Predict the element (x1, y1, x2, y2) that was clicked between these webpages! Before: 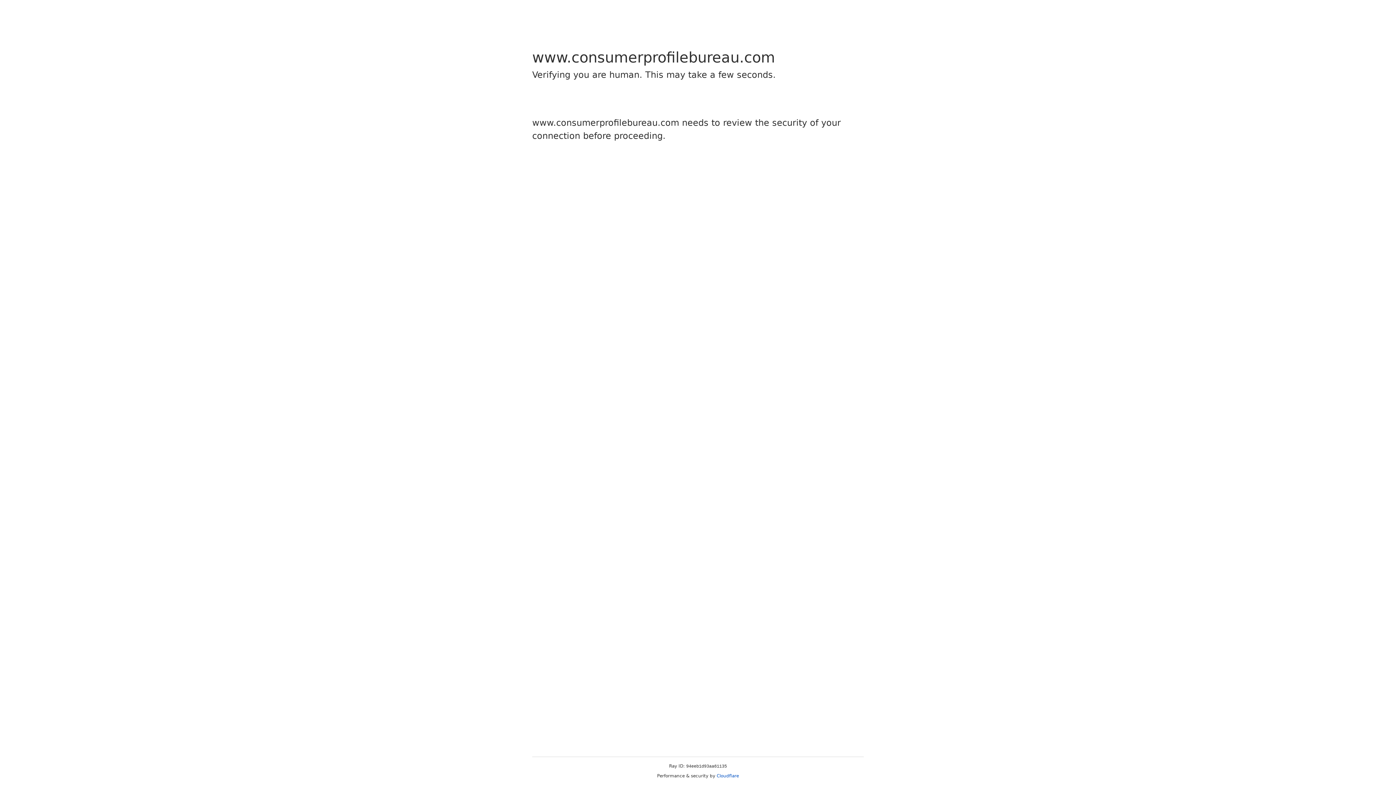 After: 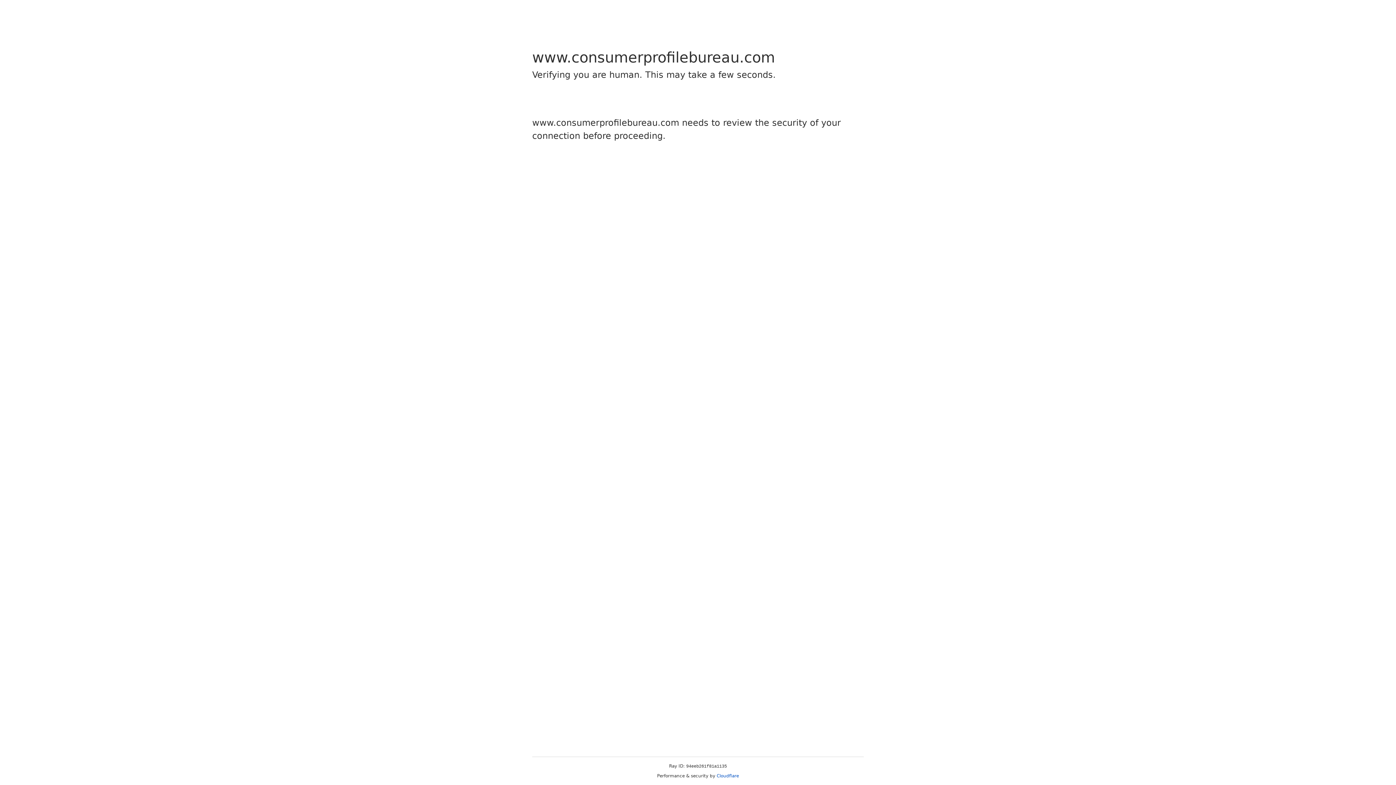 Action: label: Cloudflare bbox: (716, 773, 739, 778)